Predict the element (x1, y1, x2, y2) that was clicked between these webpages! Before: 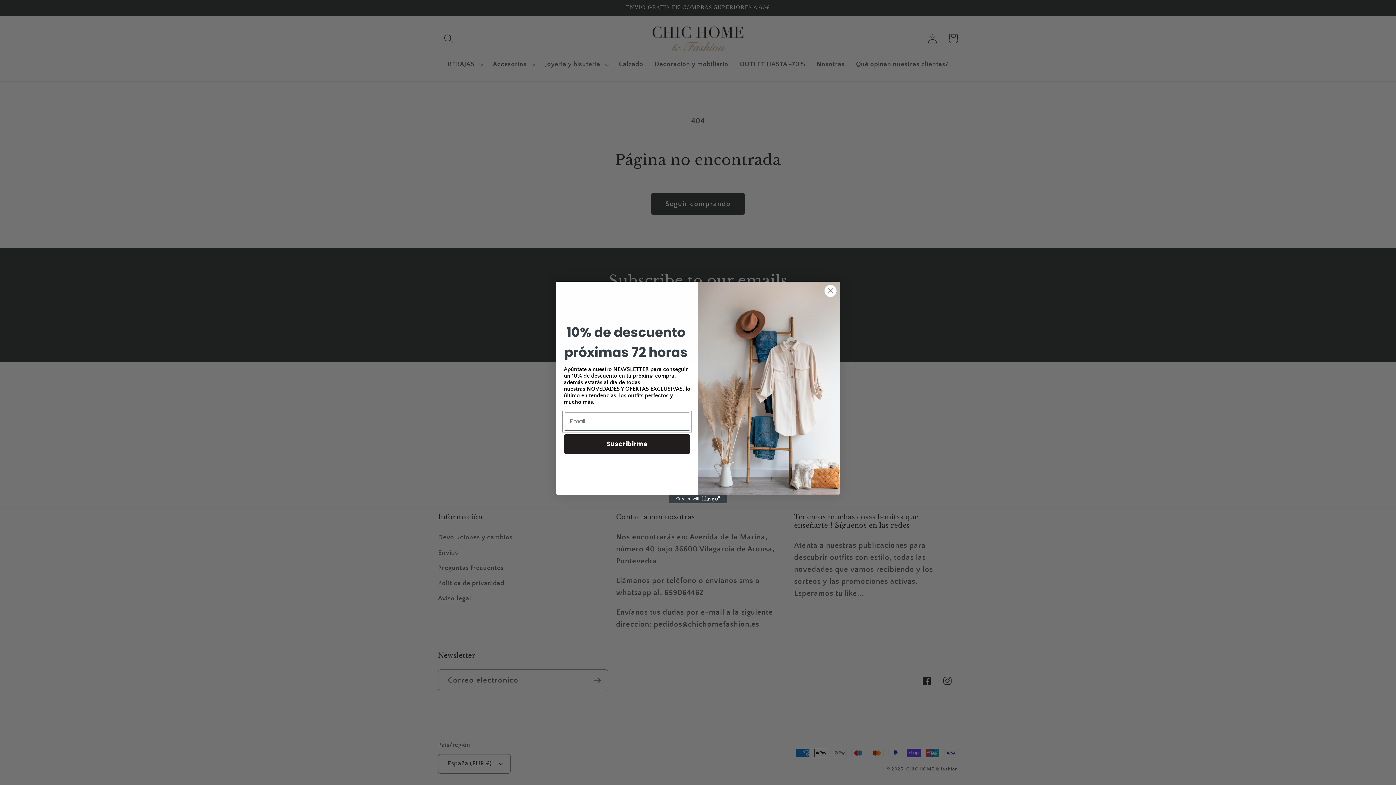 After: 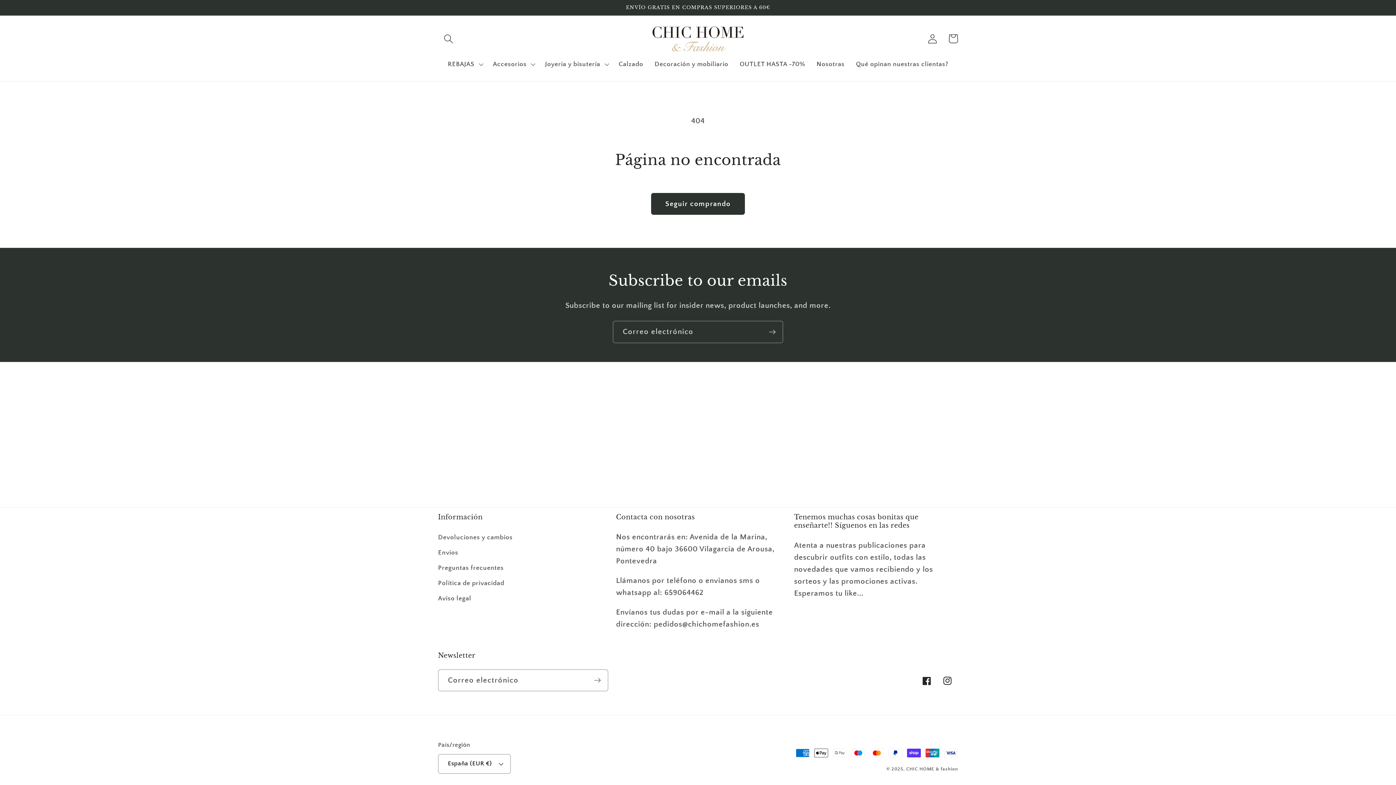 Action: label: Close dialog bbox: (824, 284, 837, 297)